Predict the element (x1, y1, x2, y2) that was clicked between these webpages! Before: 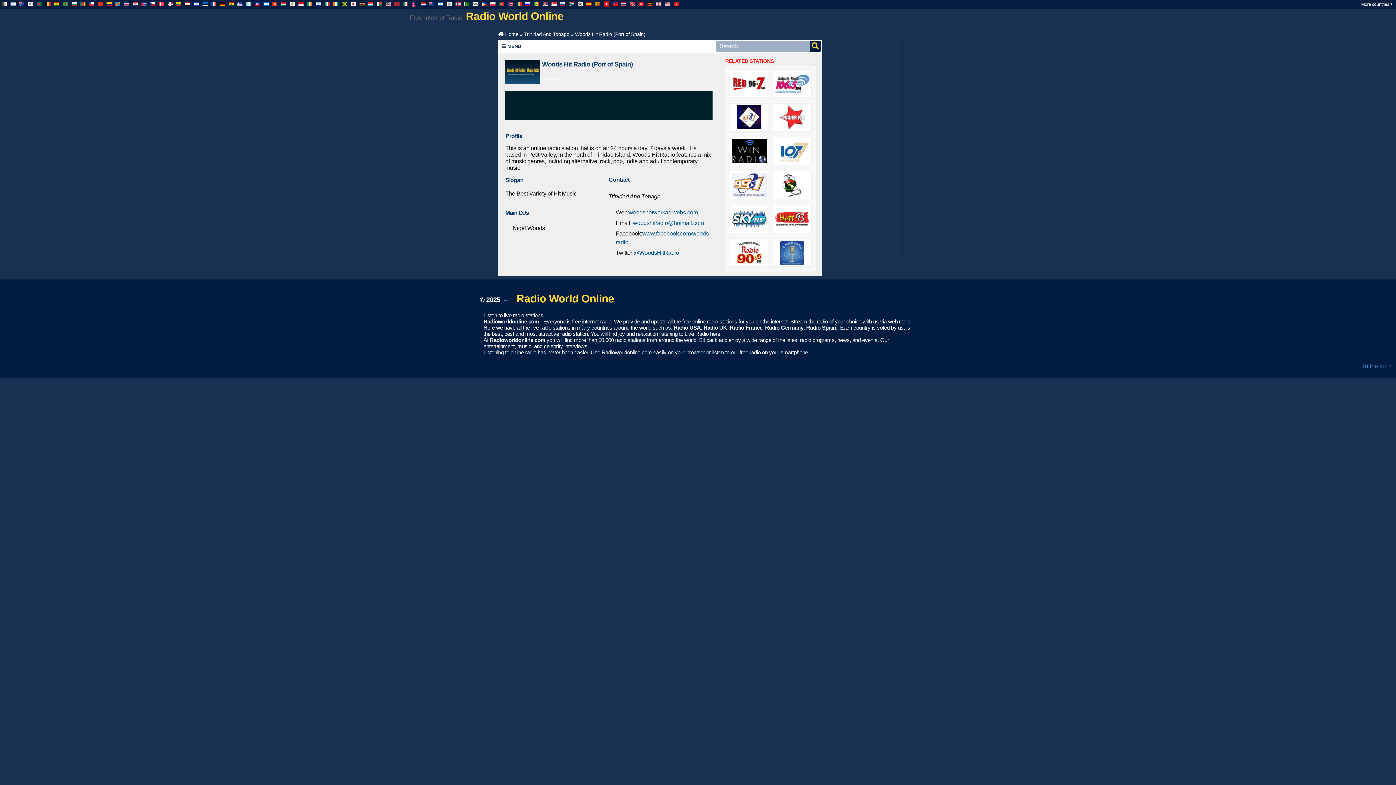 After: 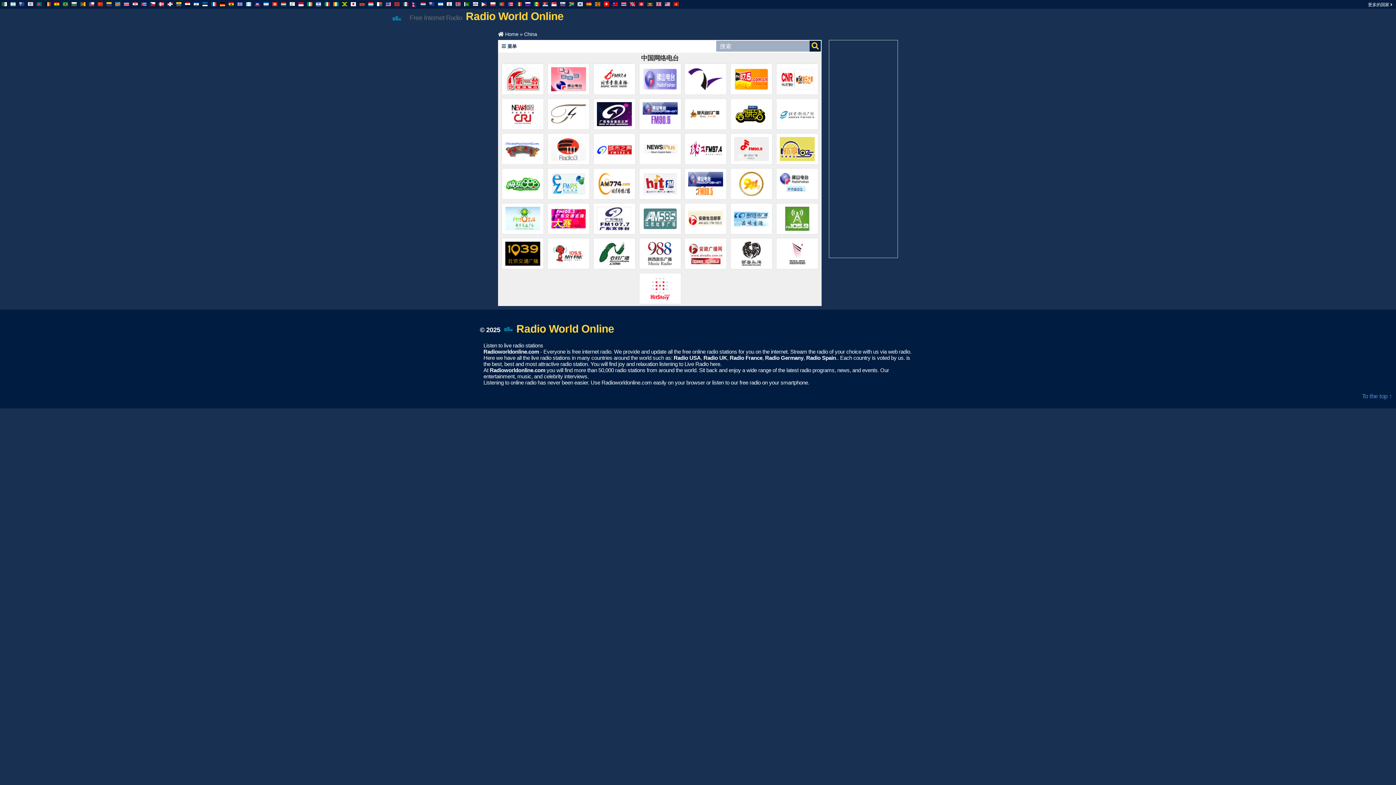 Action: bbox: (97, 2, 102, 6)